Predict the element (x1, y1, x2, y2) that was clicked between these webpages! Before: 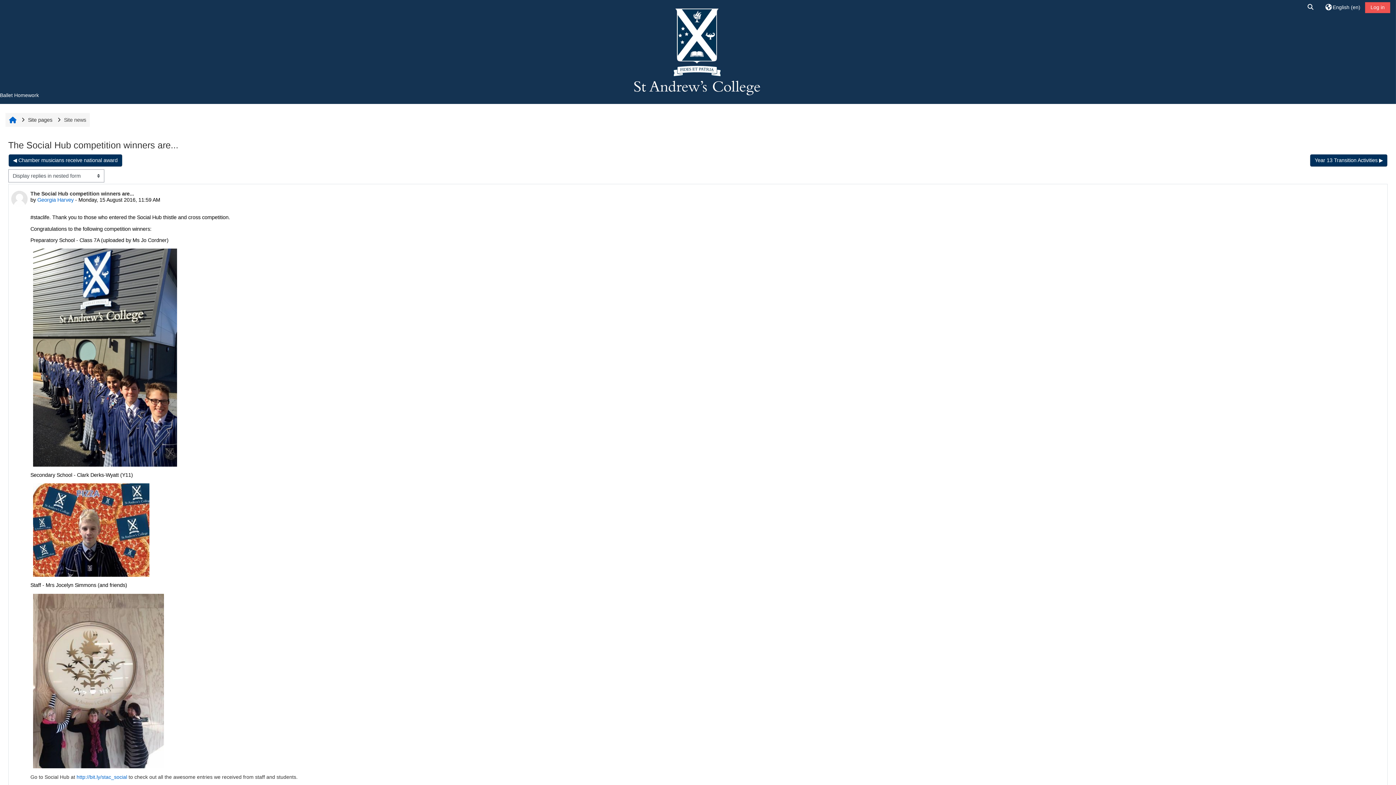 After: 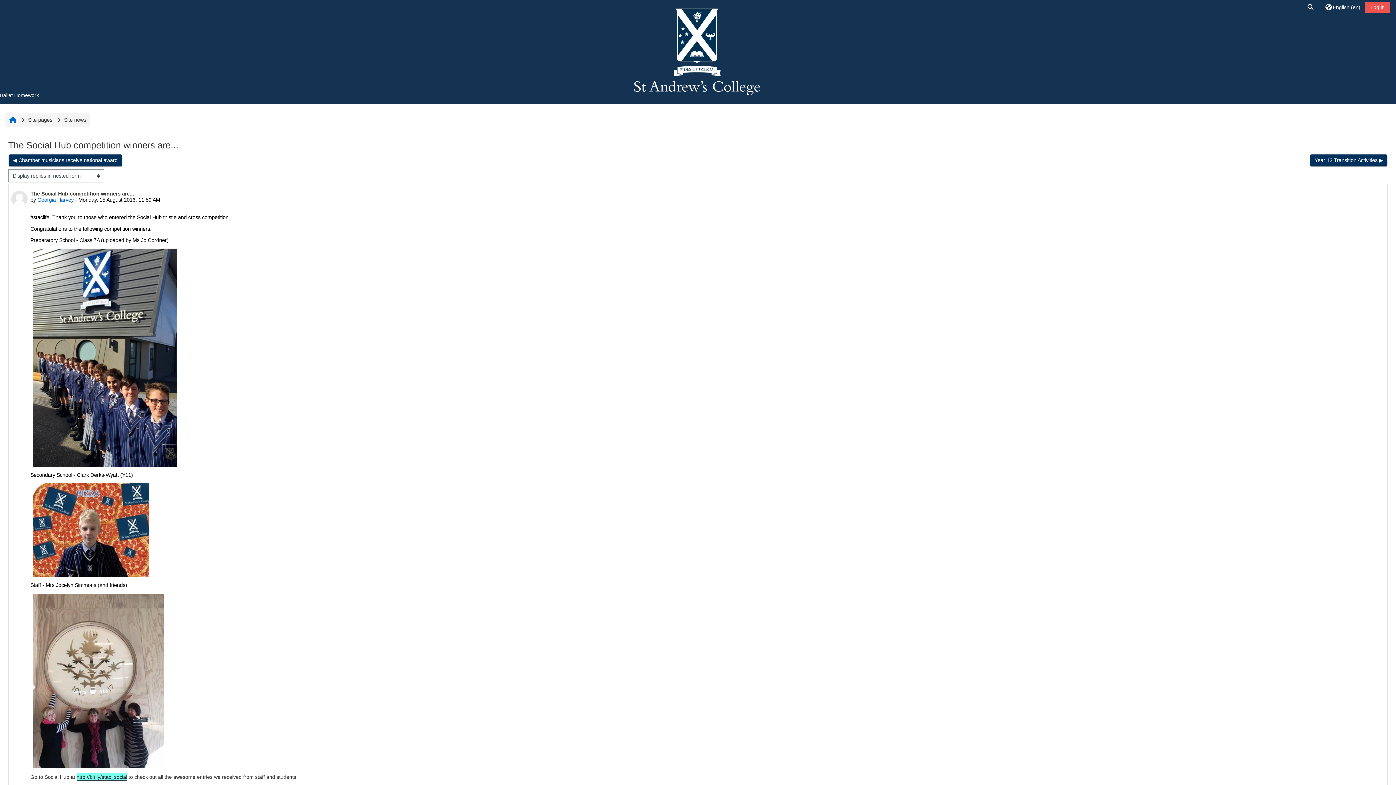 Action: bbox: (76, 774, 127, 780) label: http://bit.ly/stac_social